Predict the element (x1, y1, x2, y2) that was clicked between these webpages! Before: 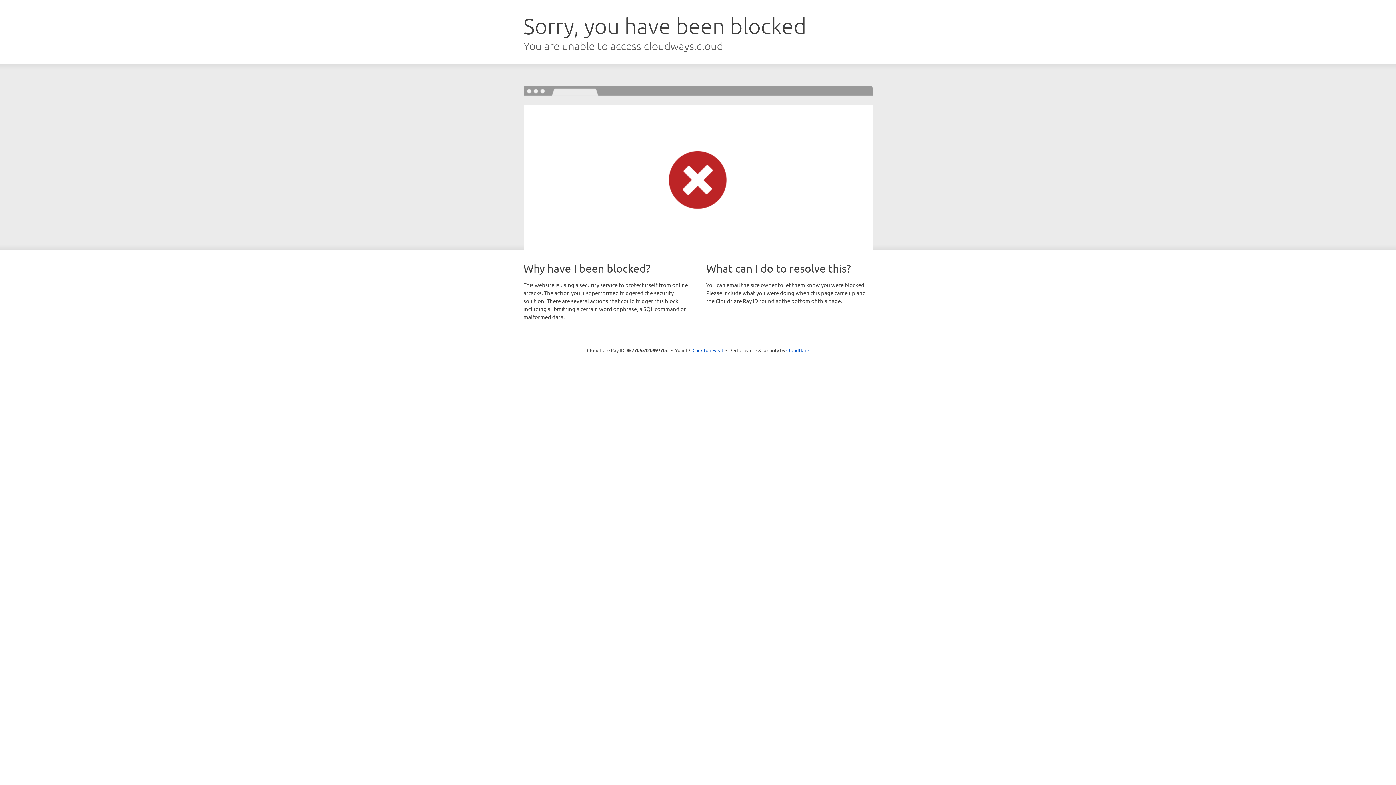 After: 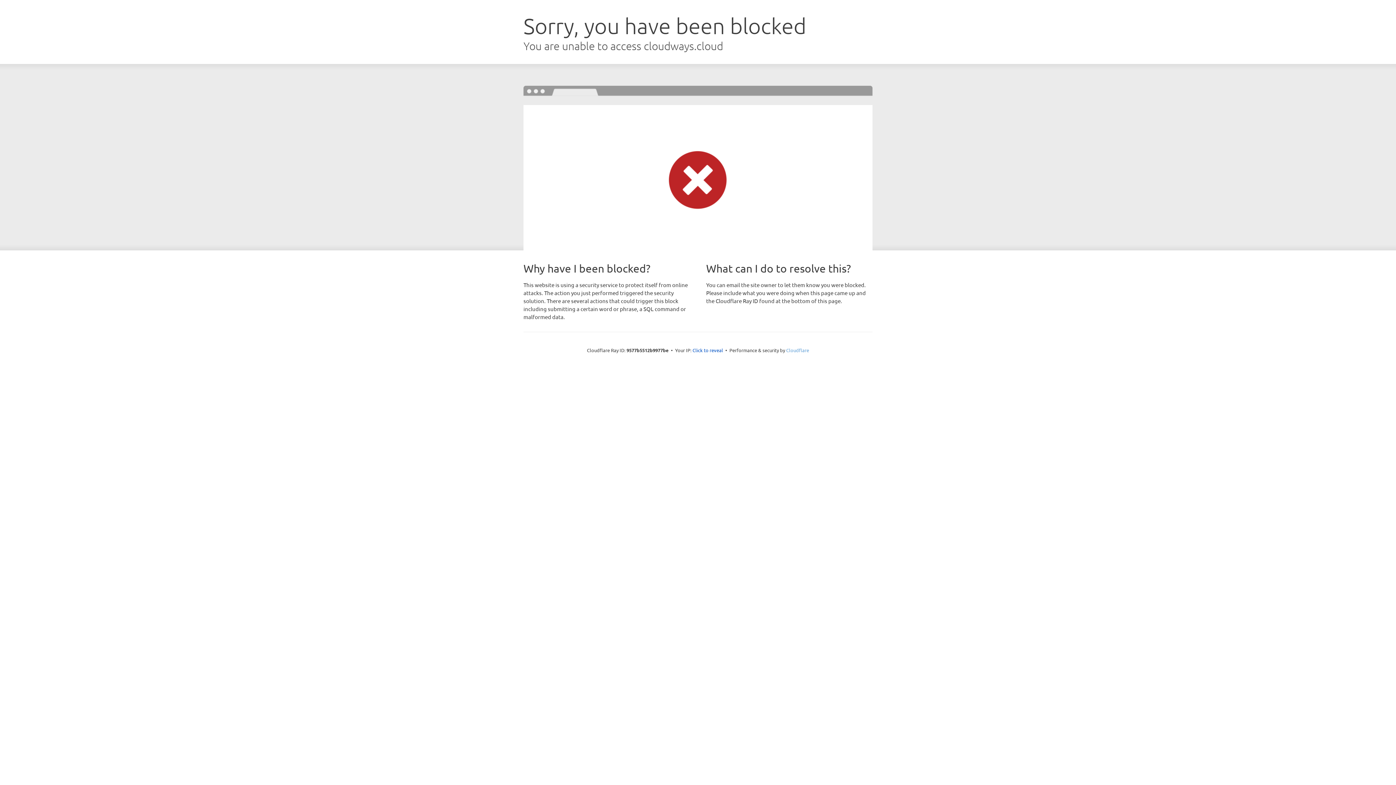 Action: bbox: (786, 347, 809, 353) label: Cloudflare